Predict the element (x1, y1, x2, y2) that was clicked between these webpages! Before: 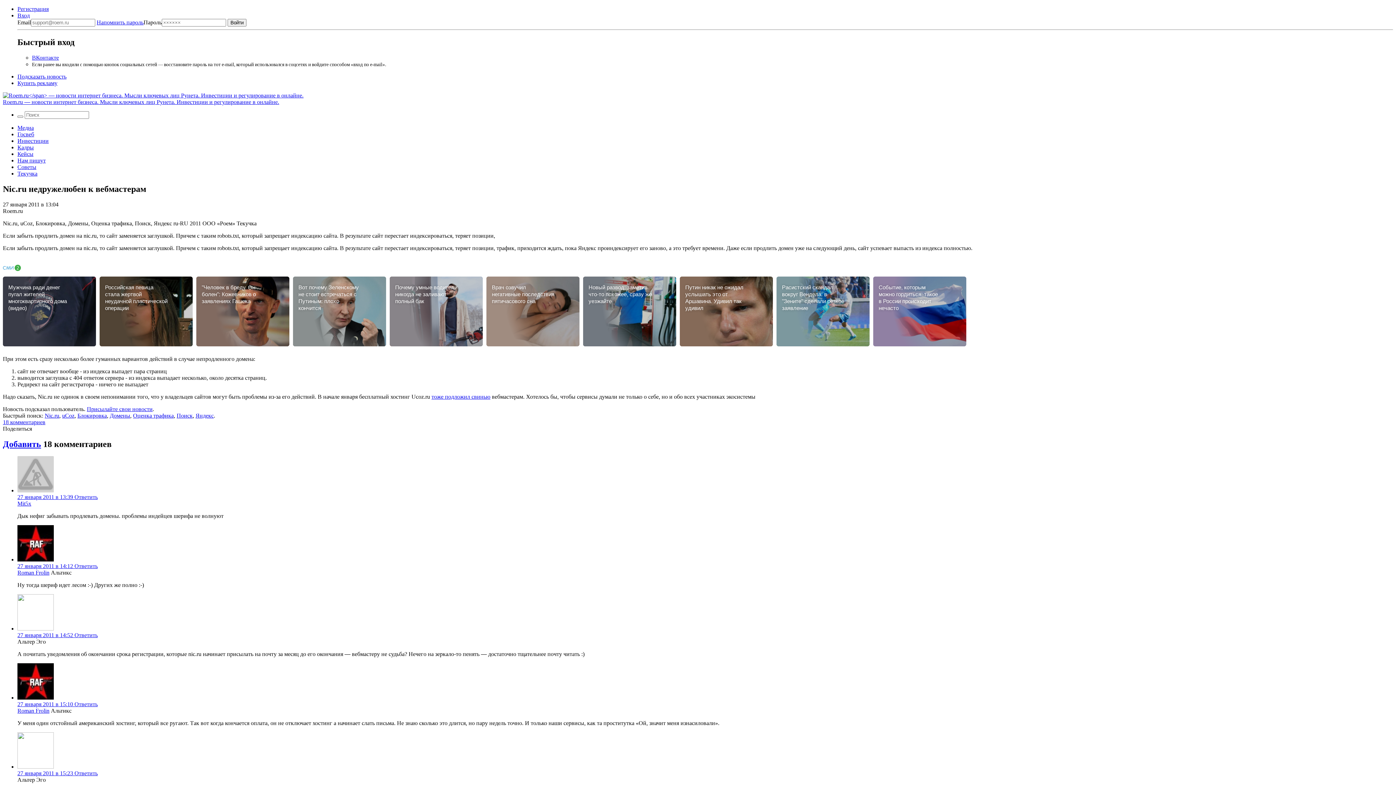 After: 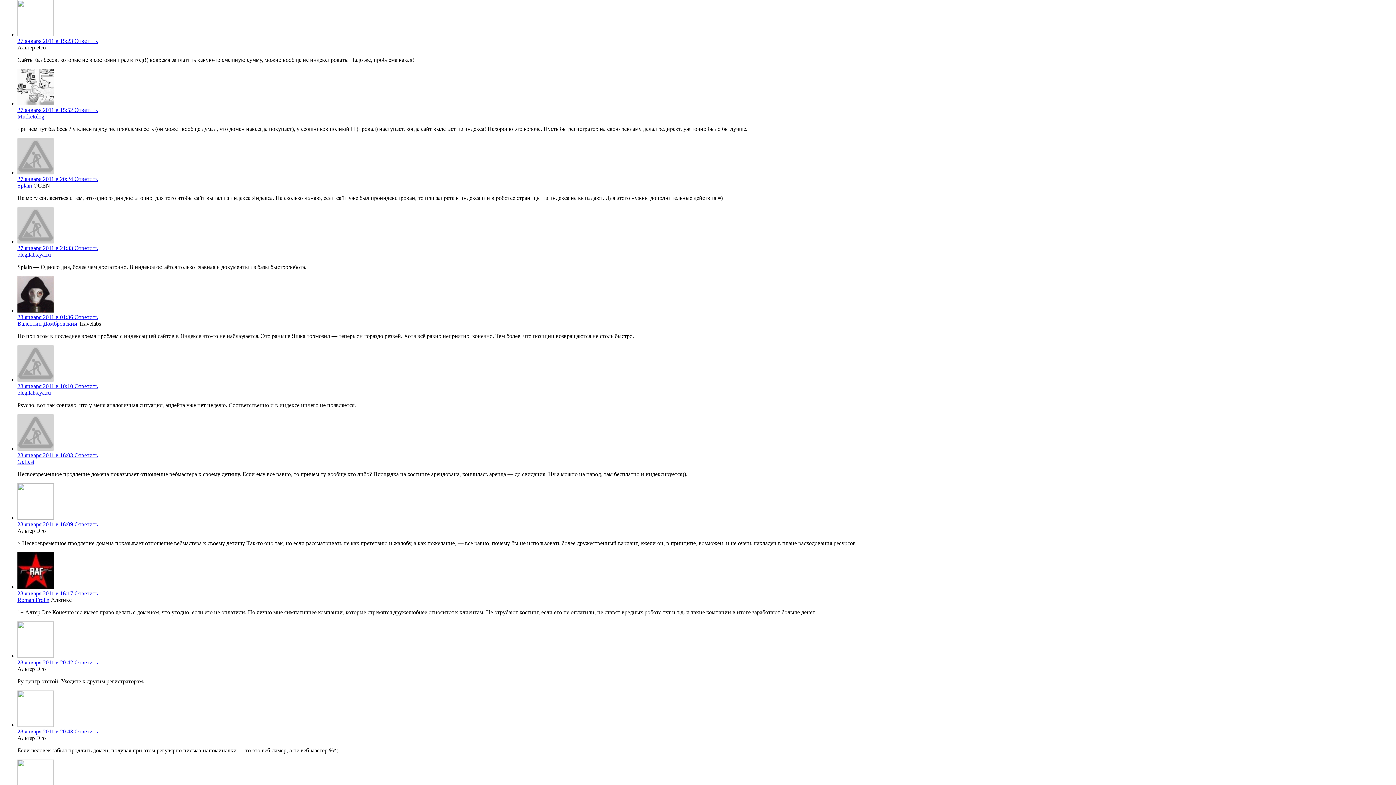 Action: label: 27 января 2011 в 15:23  bbox: (17, 770, 74, 776)